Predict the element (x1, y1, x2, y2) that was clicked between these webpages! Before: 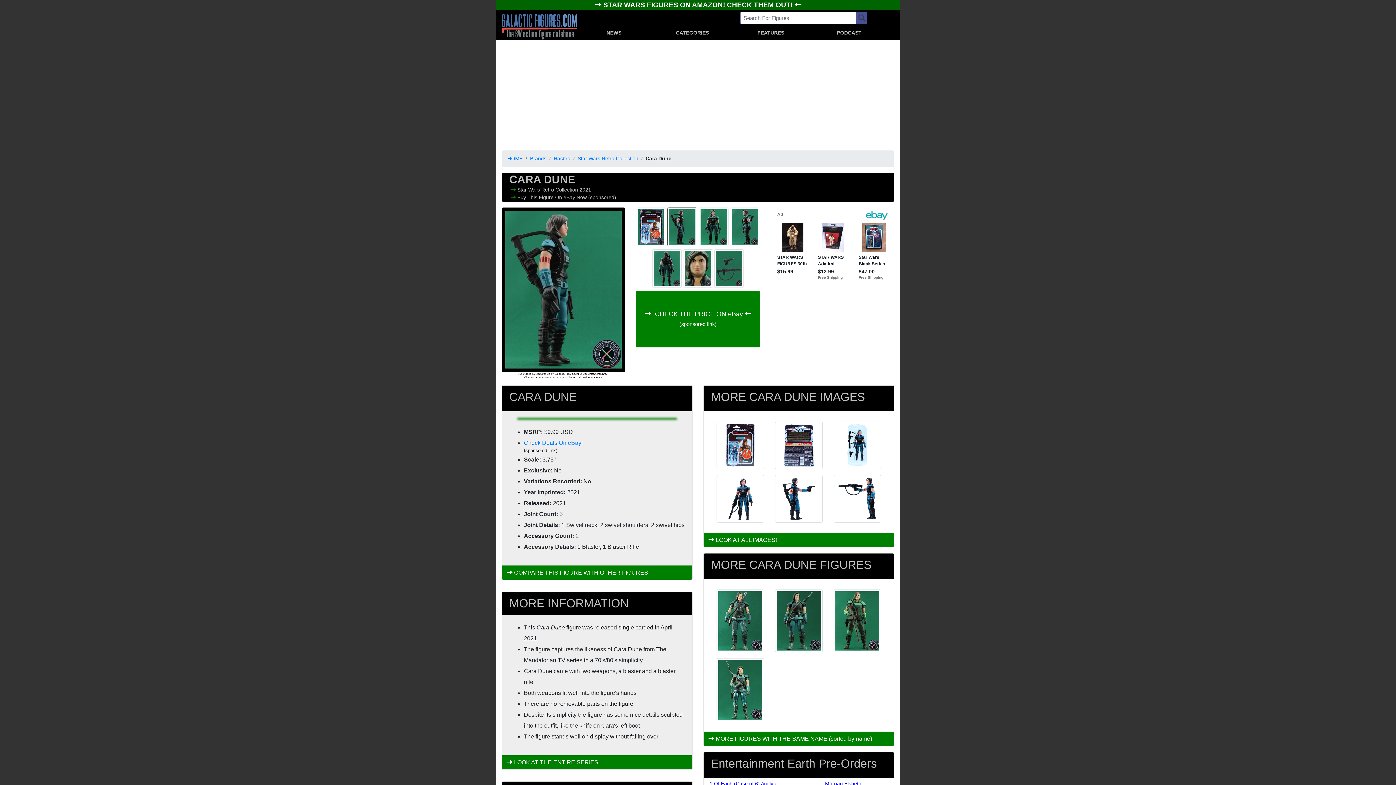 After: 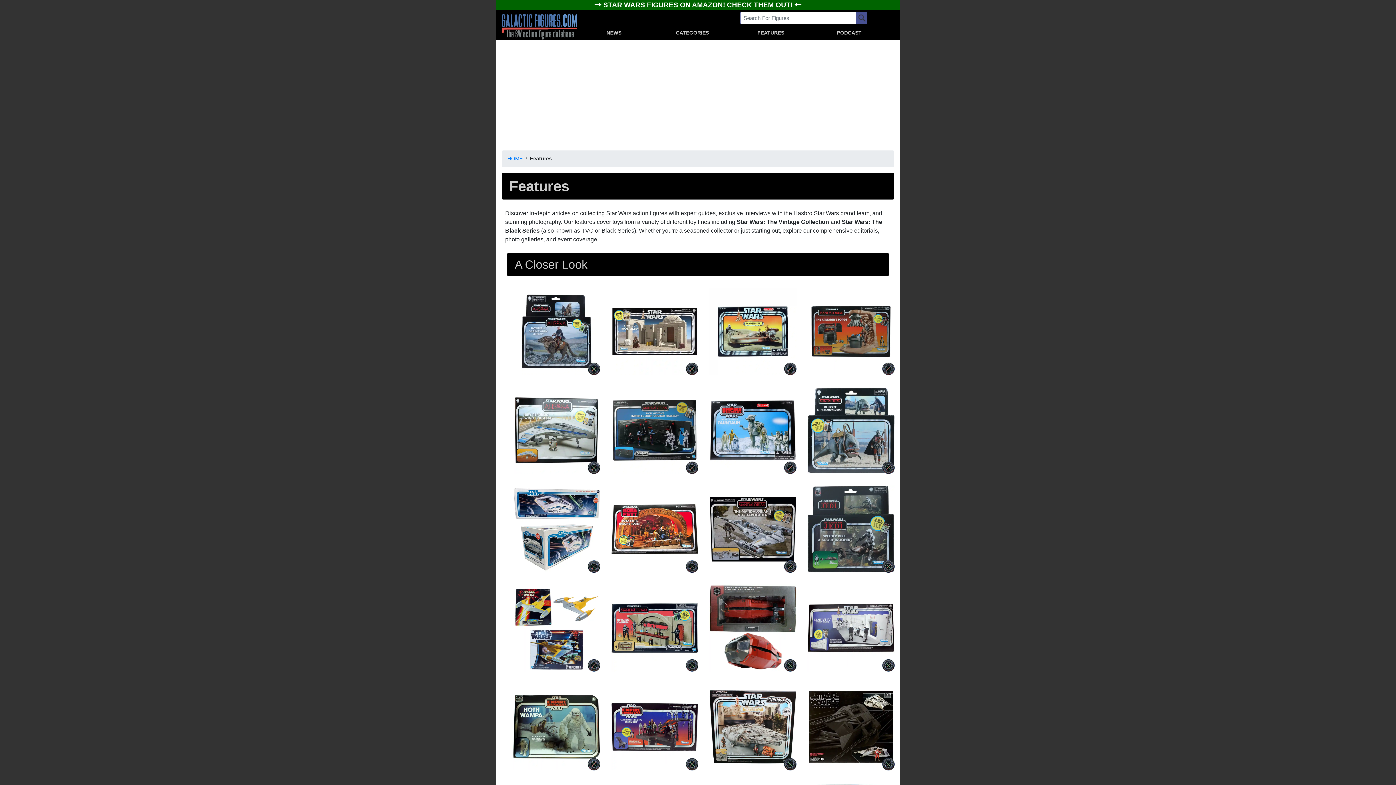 Action: bbox: (731, 27, 810, 38) label: FEATURES